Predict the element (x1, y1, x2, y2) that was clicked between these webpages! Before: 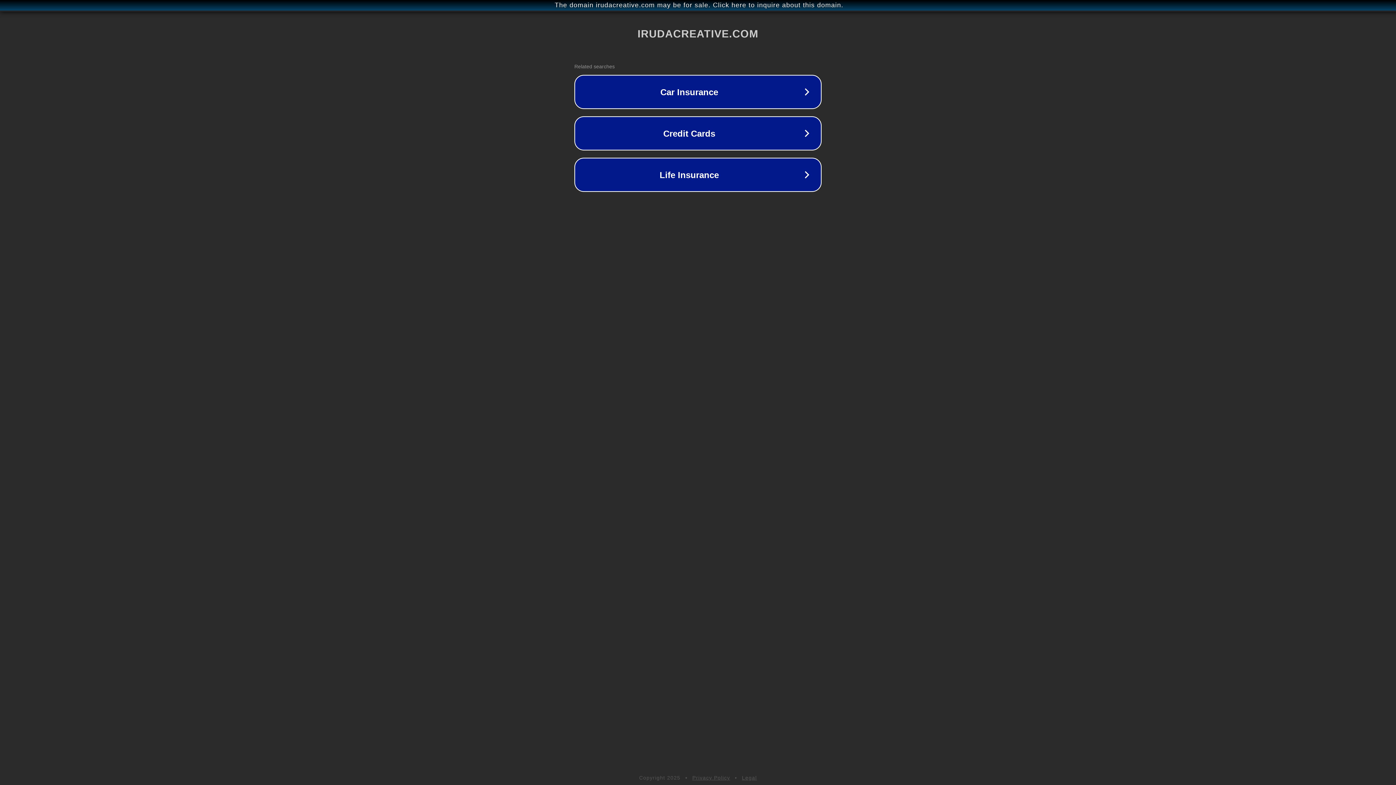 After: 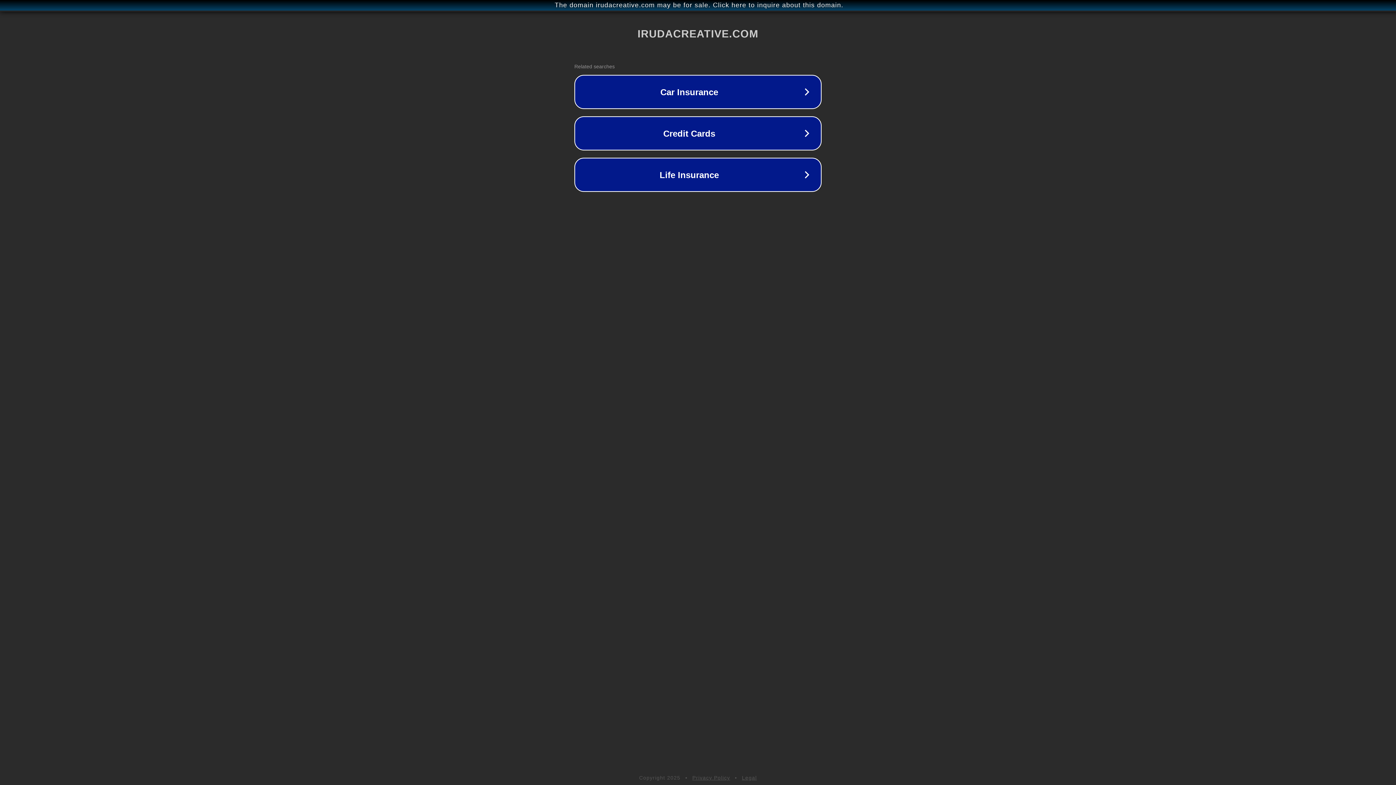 Action: bbox: (742, 775, 757, 781) label: Legal